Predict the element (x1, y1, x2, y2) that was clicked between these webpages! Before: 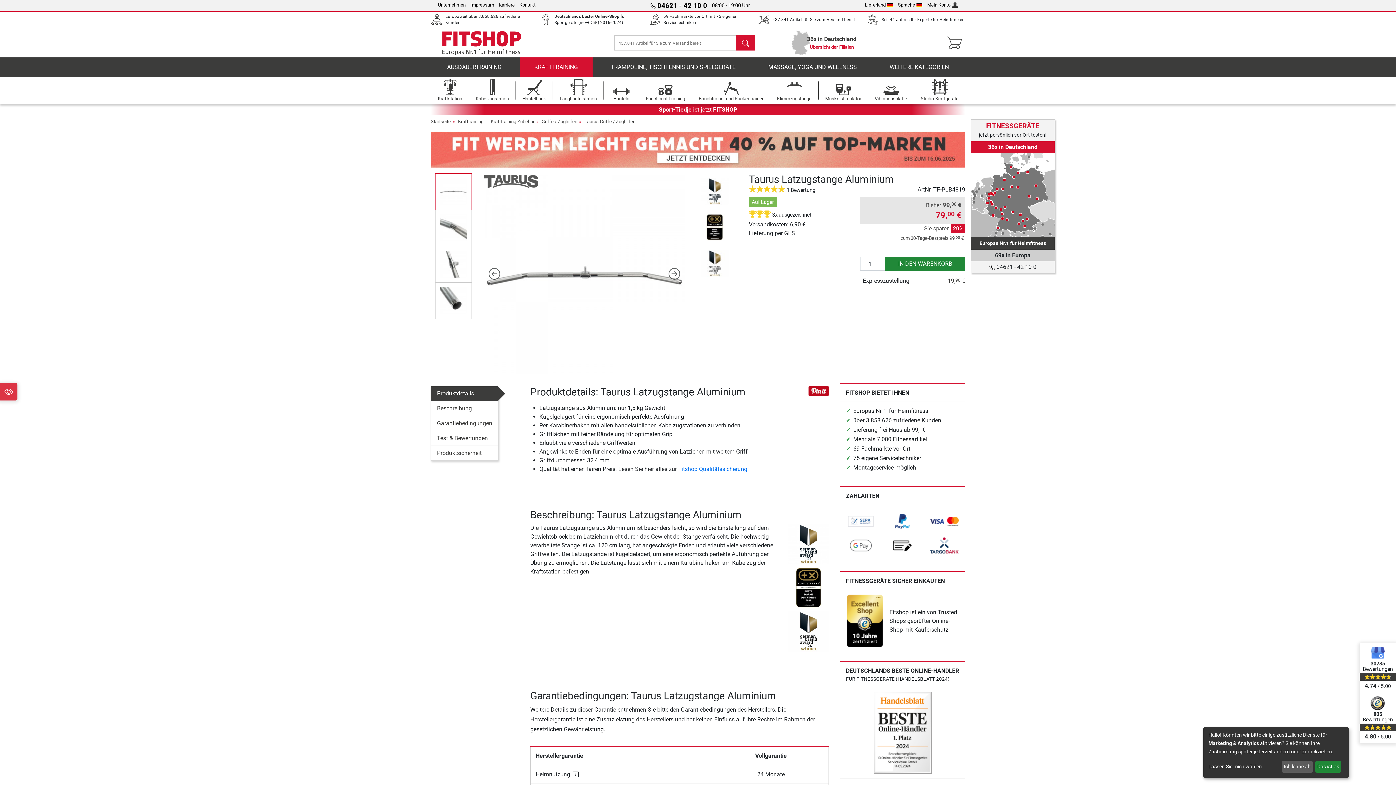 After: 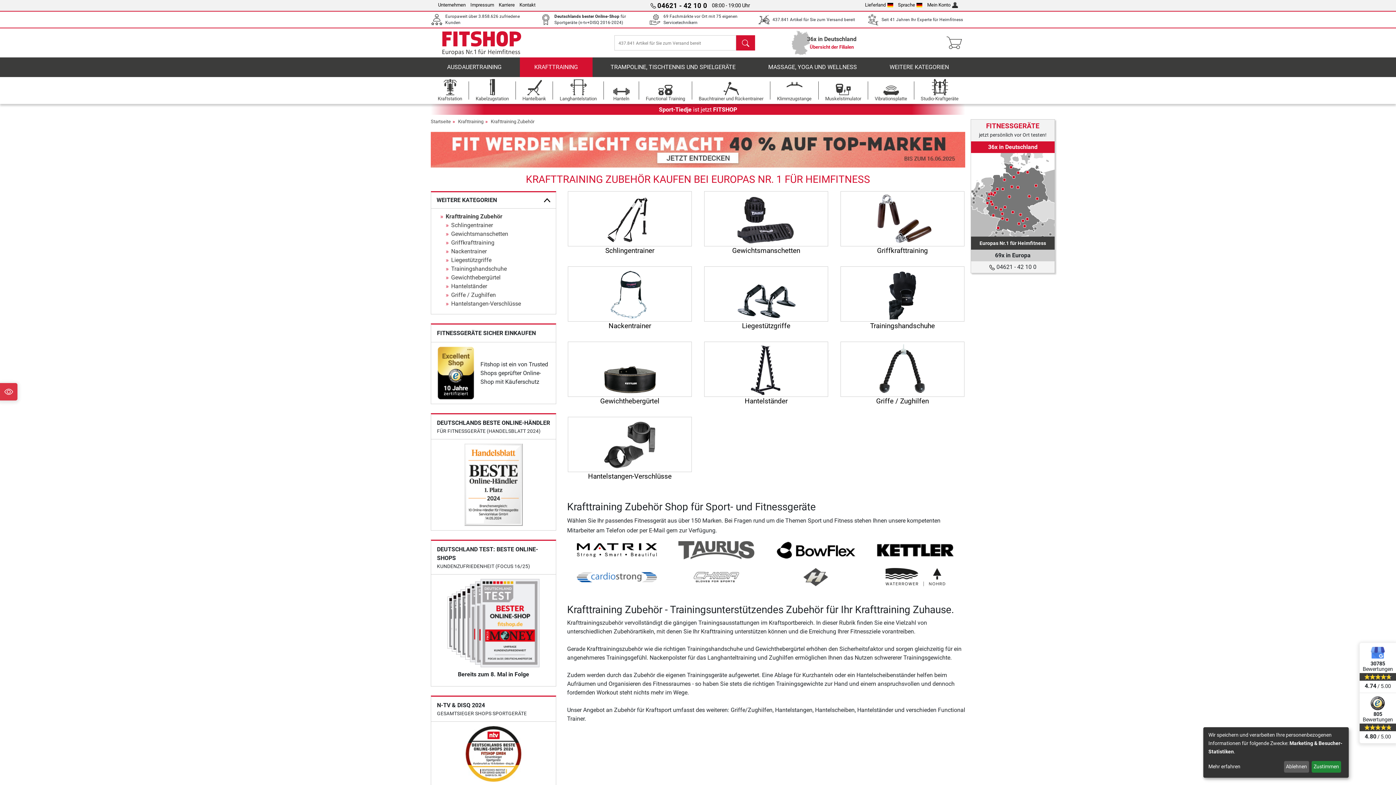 Action: label: Krafttraining Zubehör bbox: (490, 115, 534, 127)